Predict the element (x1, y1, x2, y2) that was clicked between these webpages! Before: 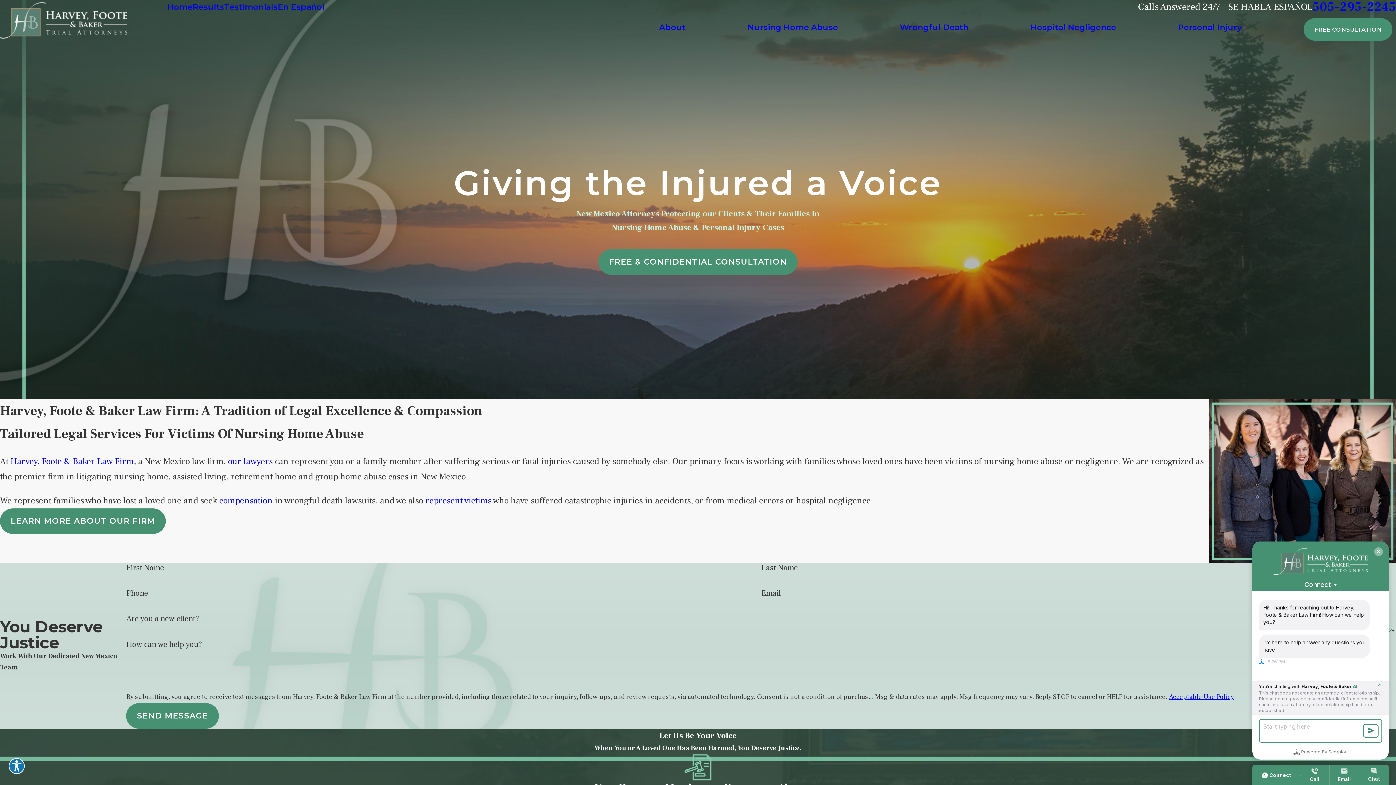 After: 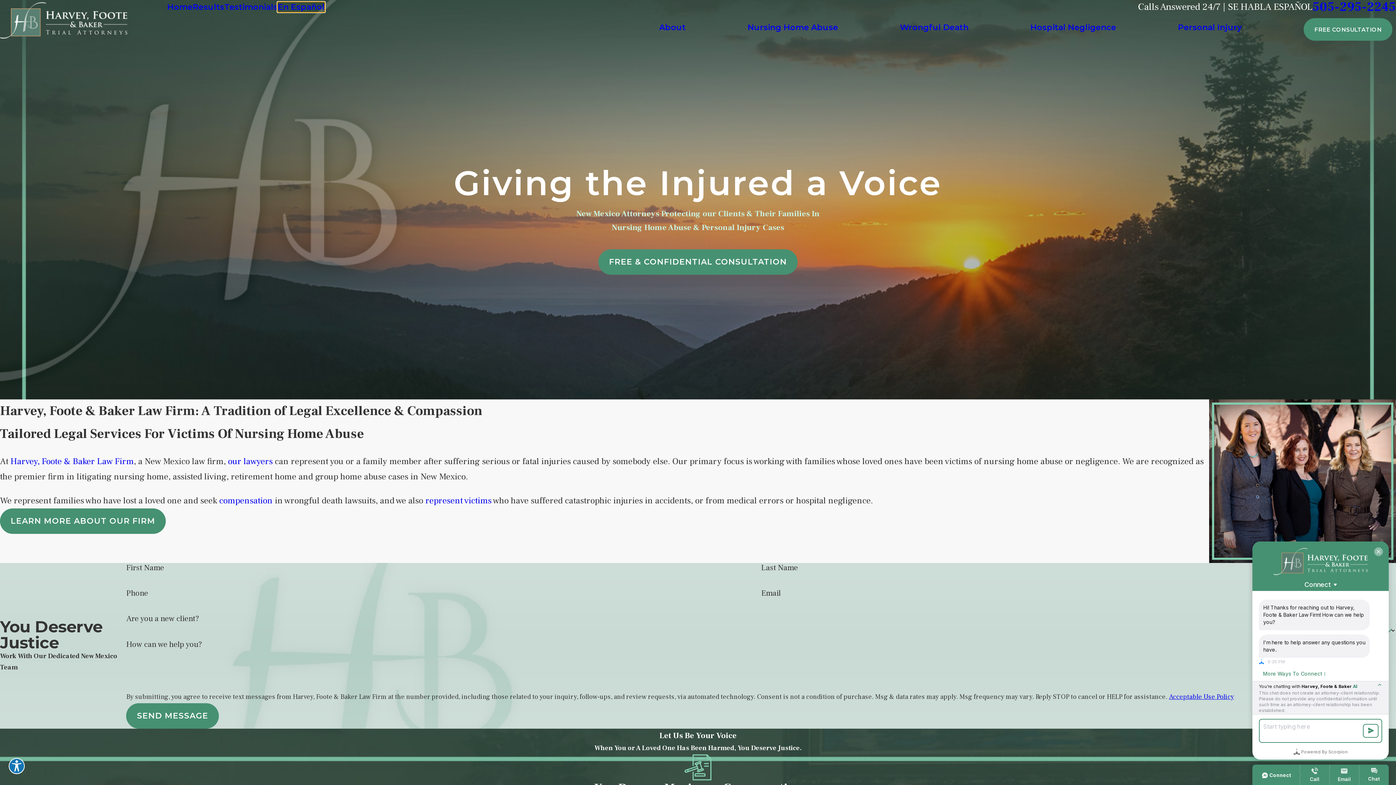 Action: label: En Español bbox: (277, 2, 324, 11)